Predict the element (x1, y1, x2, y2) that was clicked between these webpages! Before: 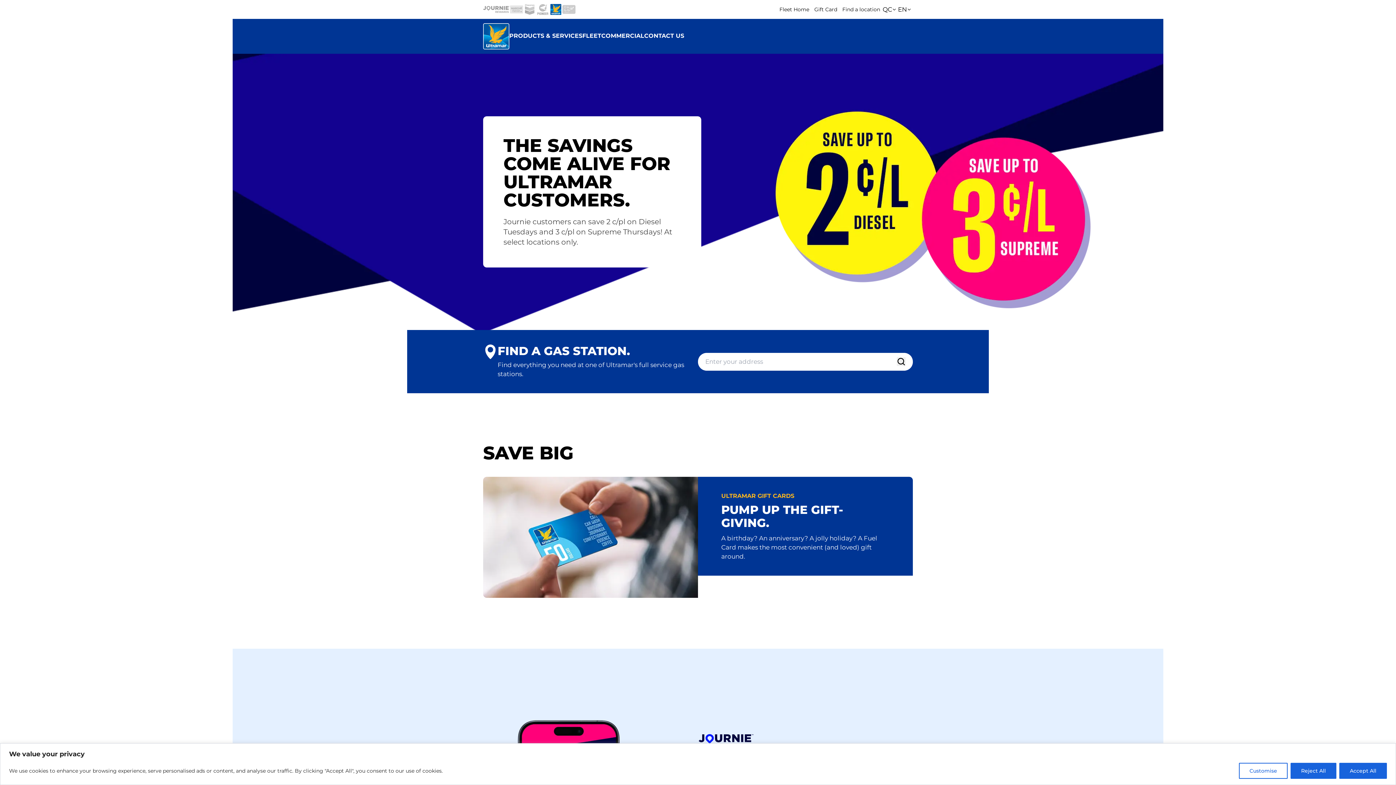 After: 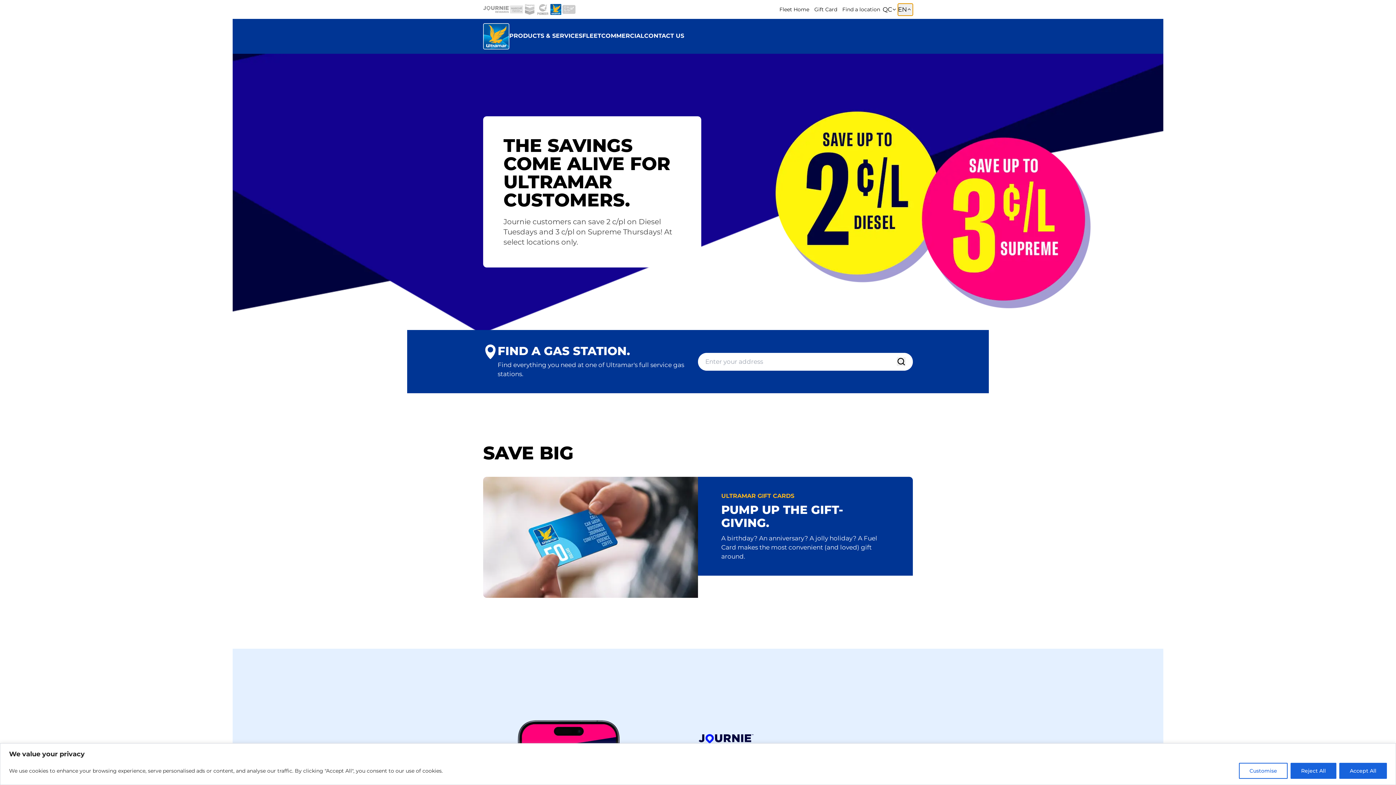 Action: label: EN
English bbox: (898, 3, 913, 15)